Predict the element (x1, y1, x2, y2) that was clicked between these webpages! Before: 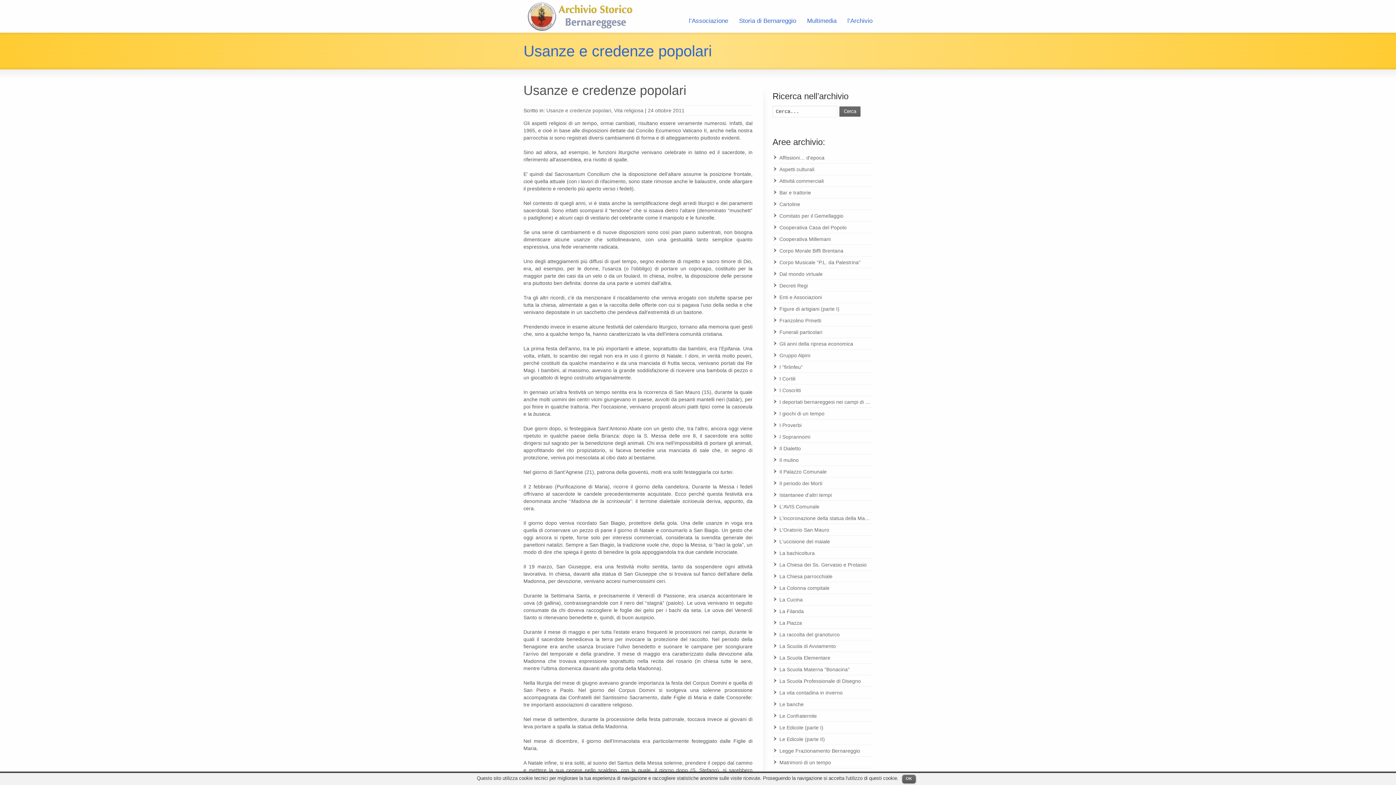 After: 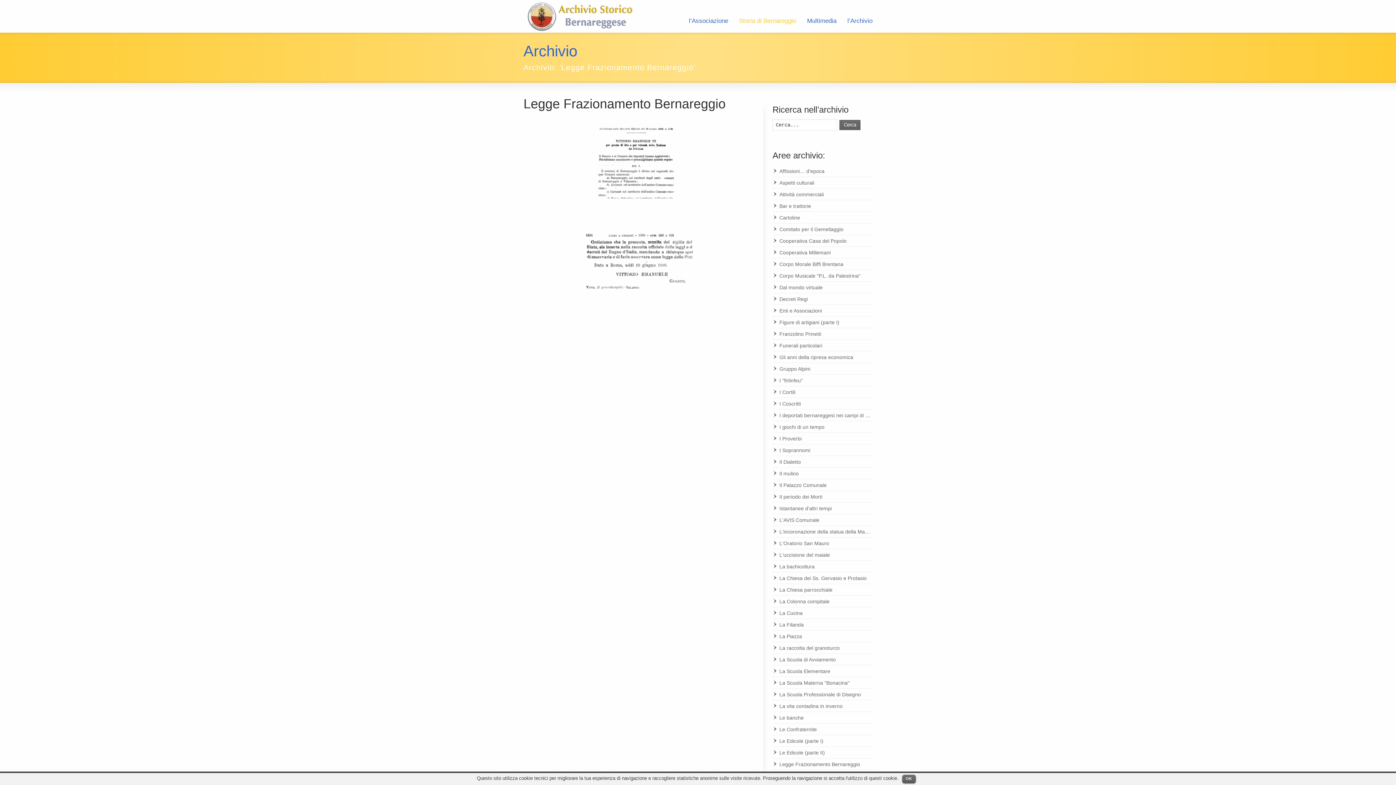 Action: bbox: (772, 748, 860, 754) label: Legge Frazionamento Bernareggio